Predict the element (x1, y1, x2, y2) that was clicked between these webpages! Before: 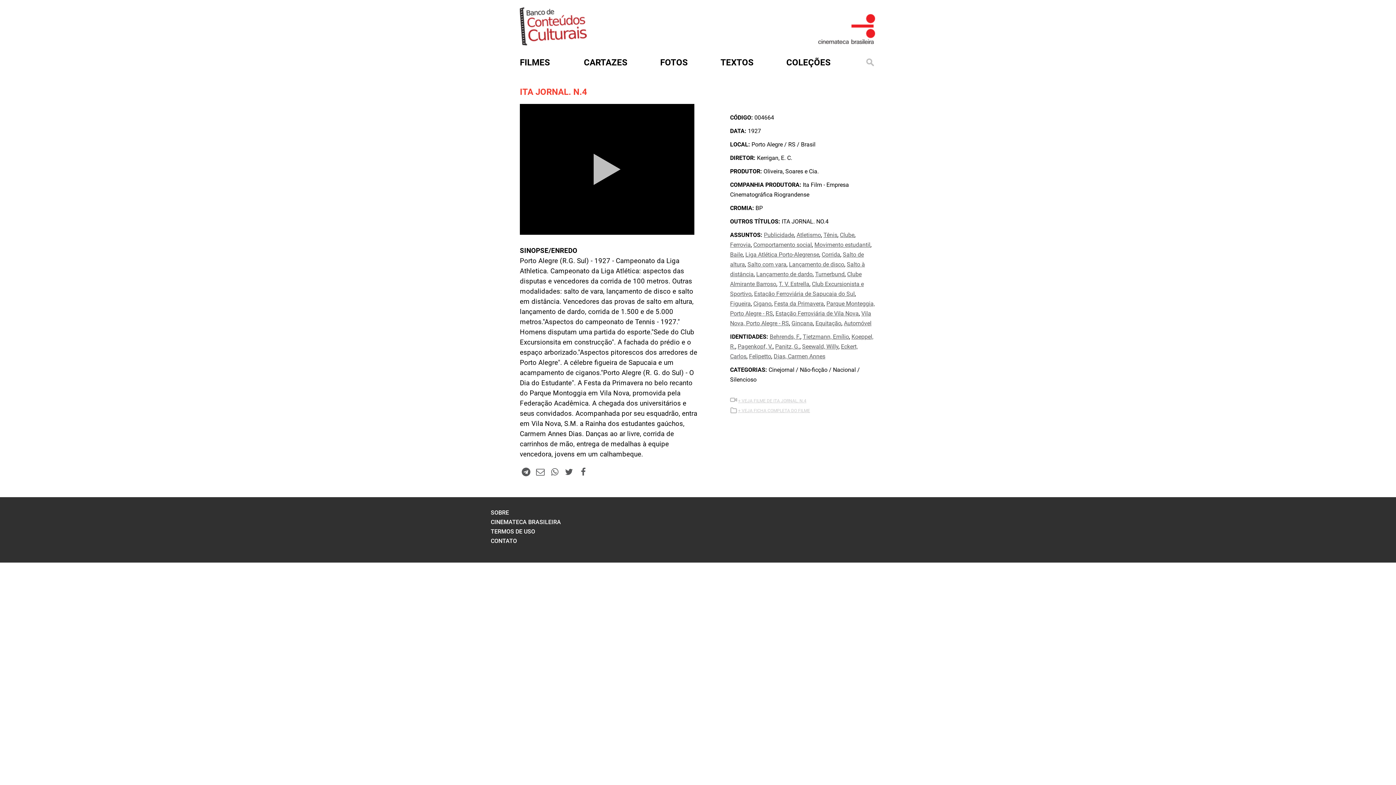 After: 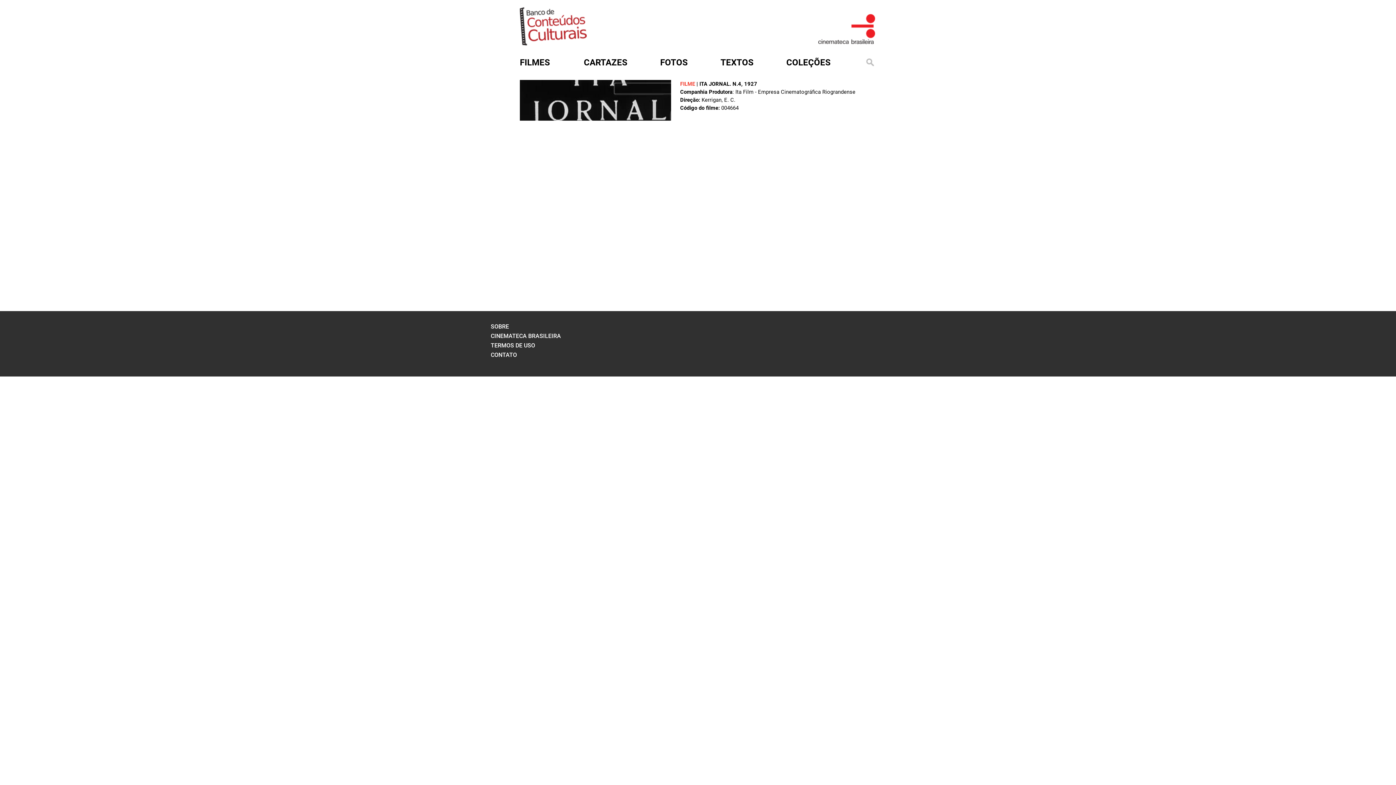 Action: label: Salto com vara bbox: (747, 261, 786, 268)